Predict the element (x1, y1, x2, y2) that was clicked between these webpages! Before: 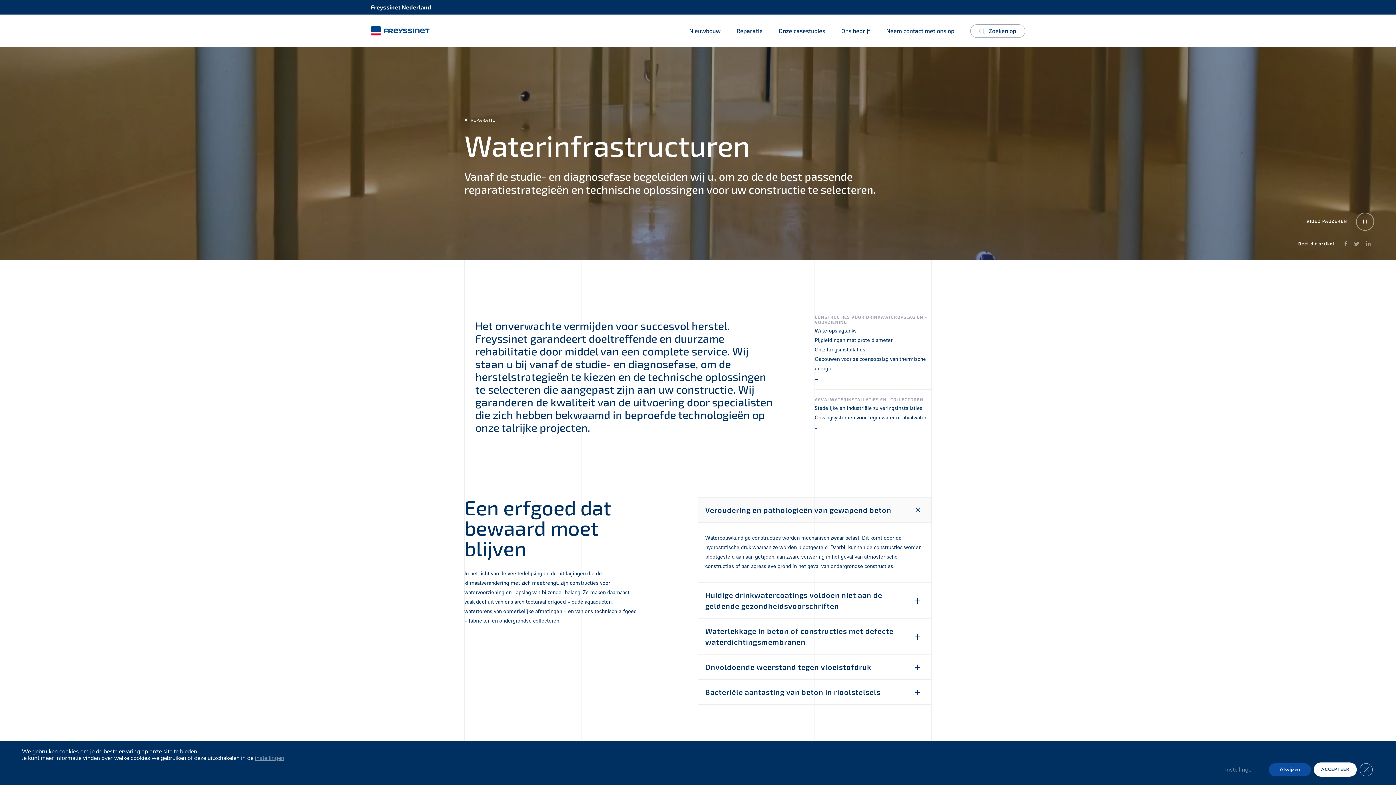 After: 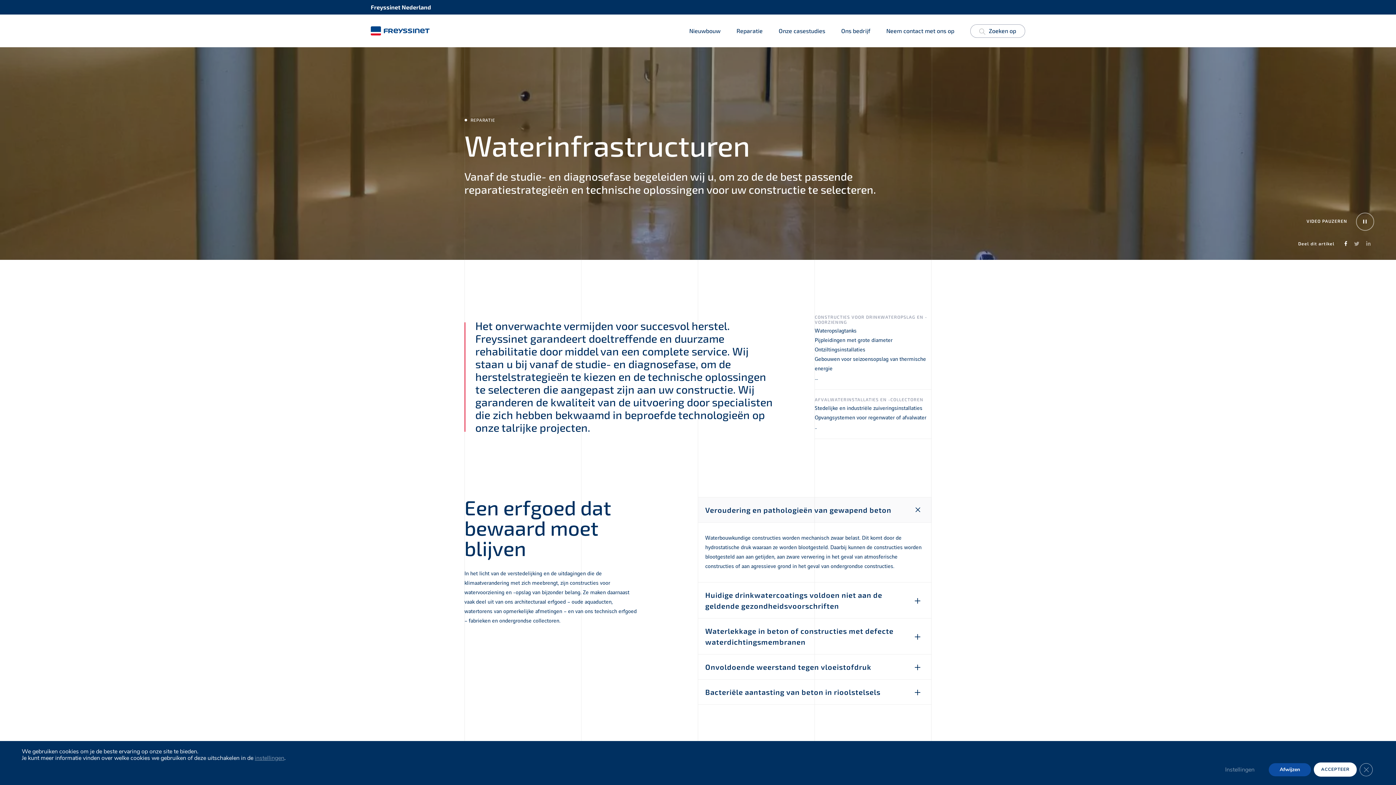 Action: label: Facebook bbox: (1344, 240, 1347, 246)